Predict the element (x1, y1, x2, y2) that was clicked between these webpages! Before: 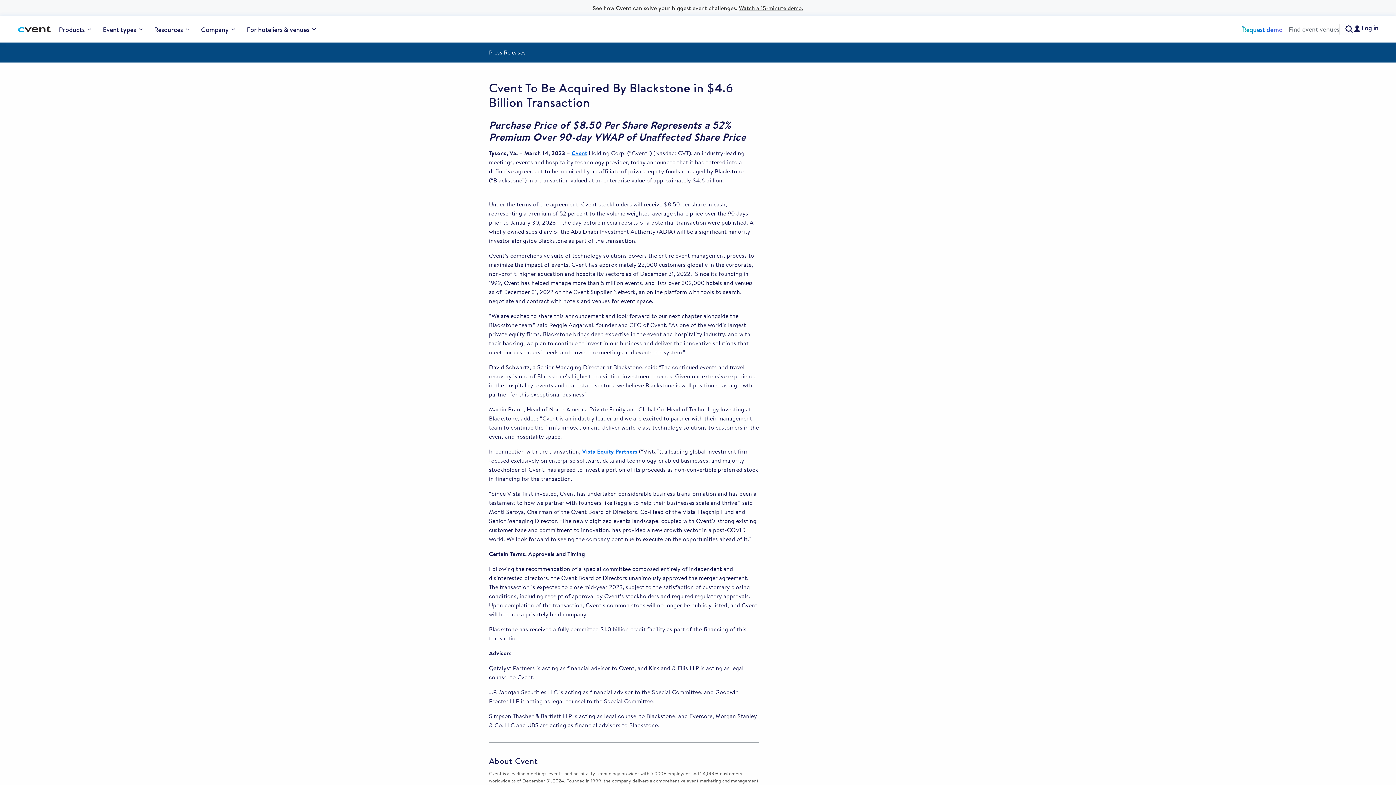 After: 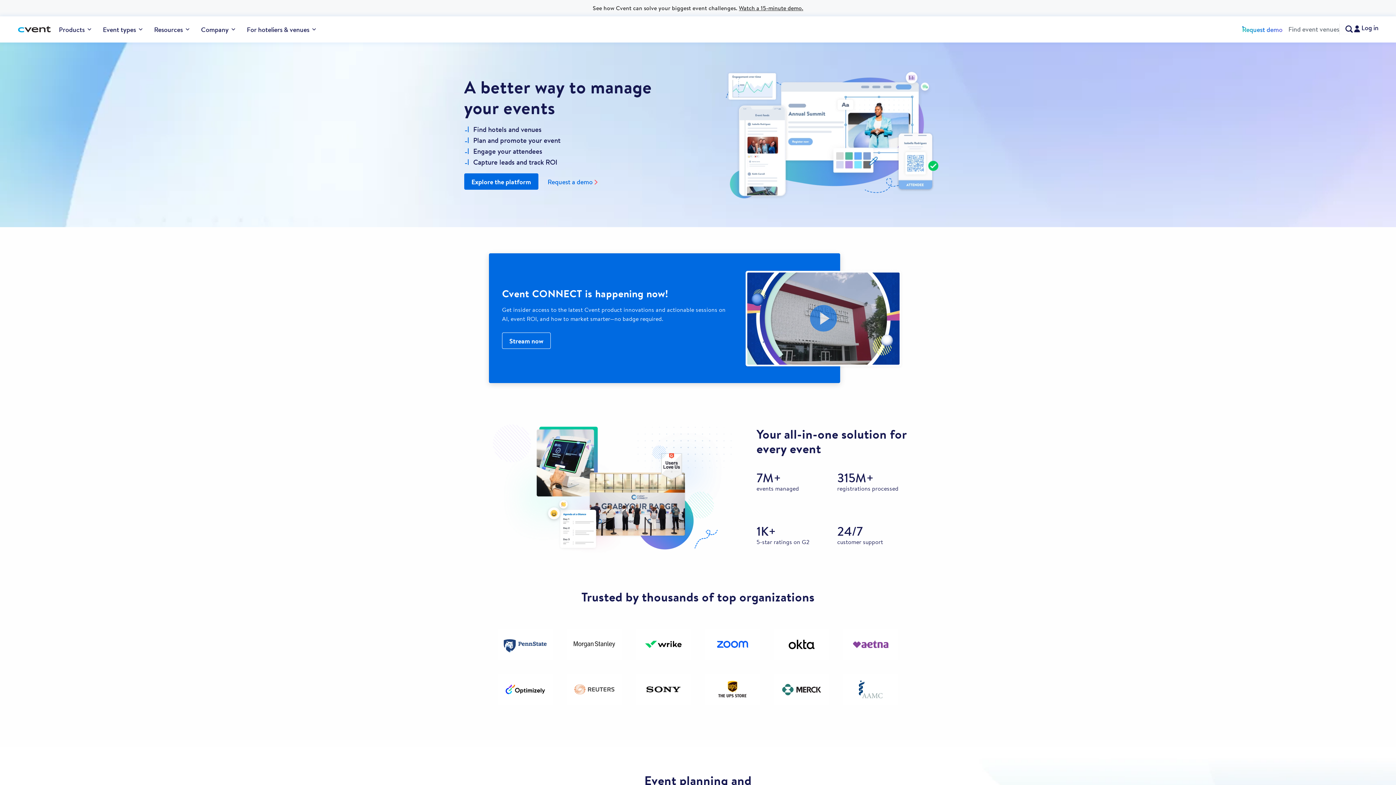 Action: bbox: (571, 149, 587, 157) label: Cvent